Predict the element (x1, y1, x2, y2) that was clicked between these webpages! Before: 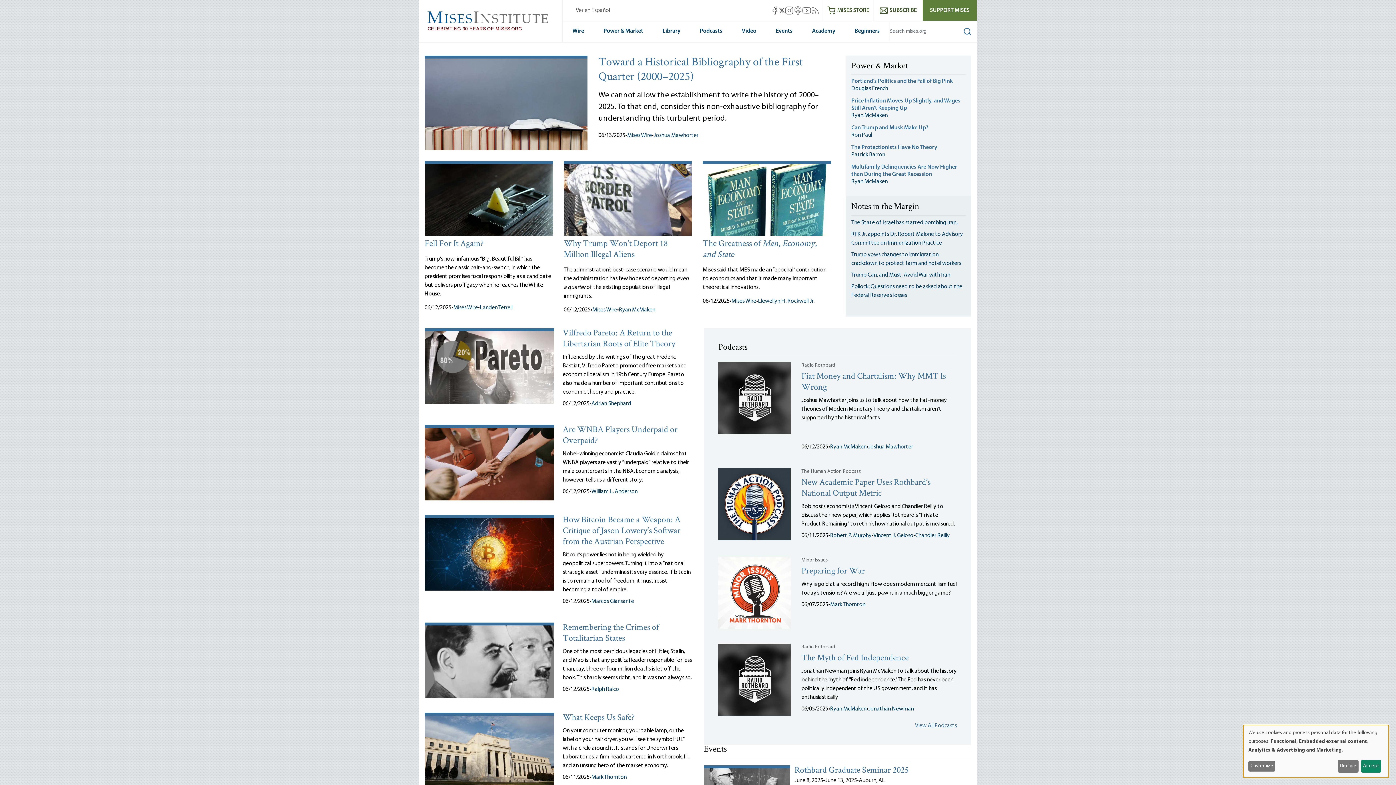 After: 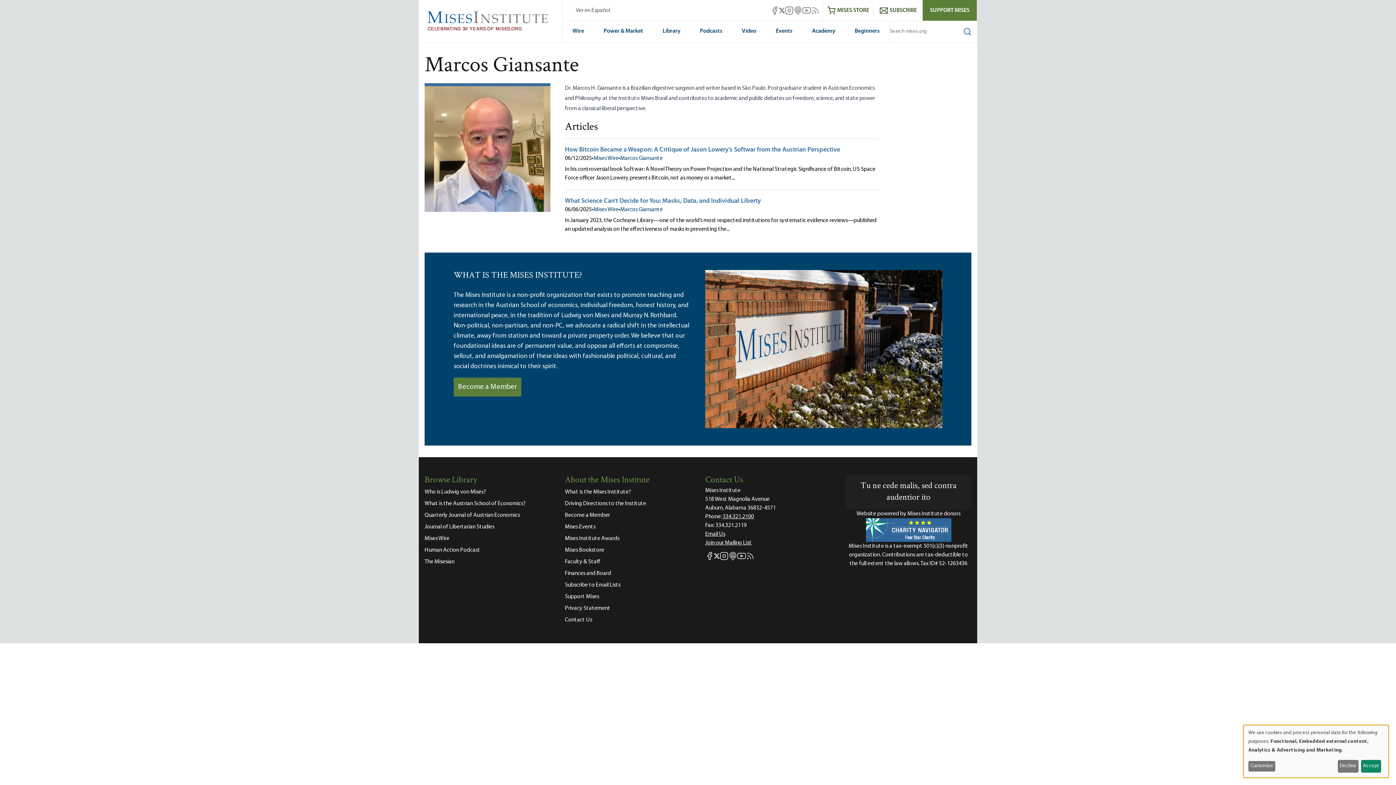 Action: label: Marcos Giansante bbox: (591, 598, 634, 604)